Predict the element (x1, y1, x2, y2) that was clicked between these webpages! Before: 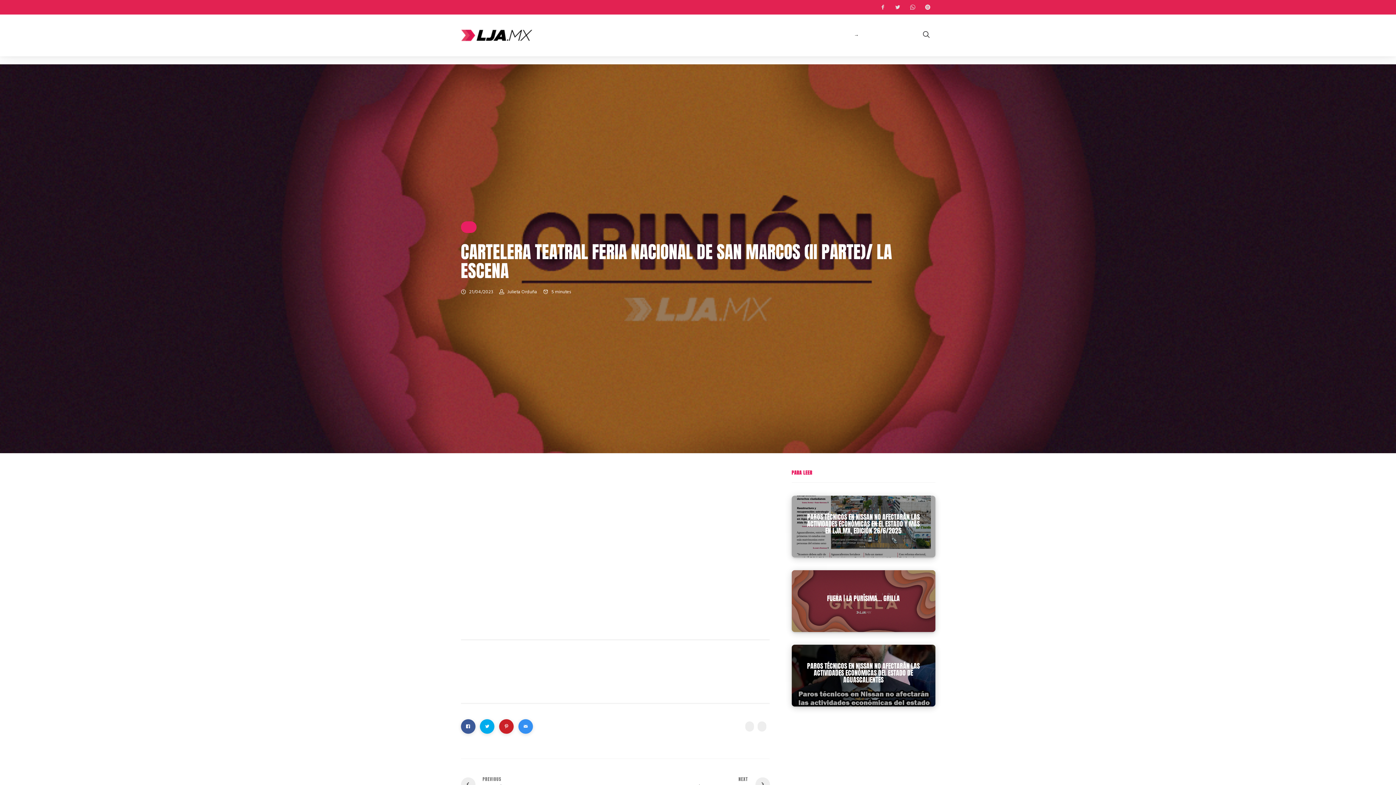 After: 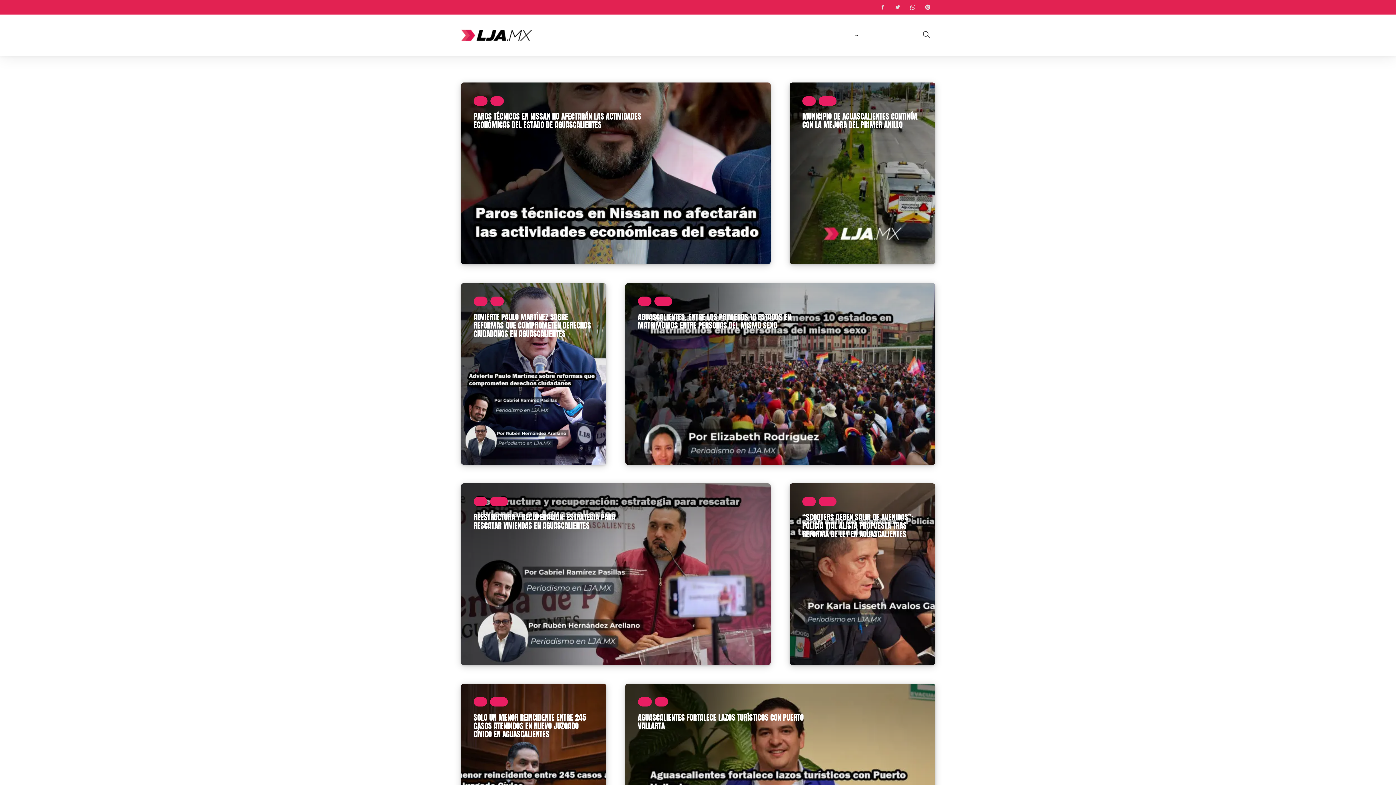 Action: bbox: (803, 29, 815, 41) label: INICIO